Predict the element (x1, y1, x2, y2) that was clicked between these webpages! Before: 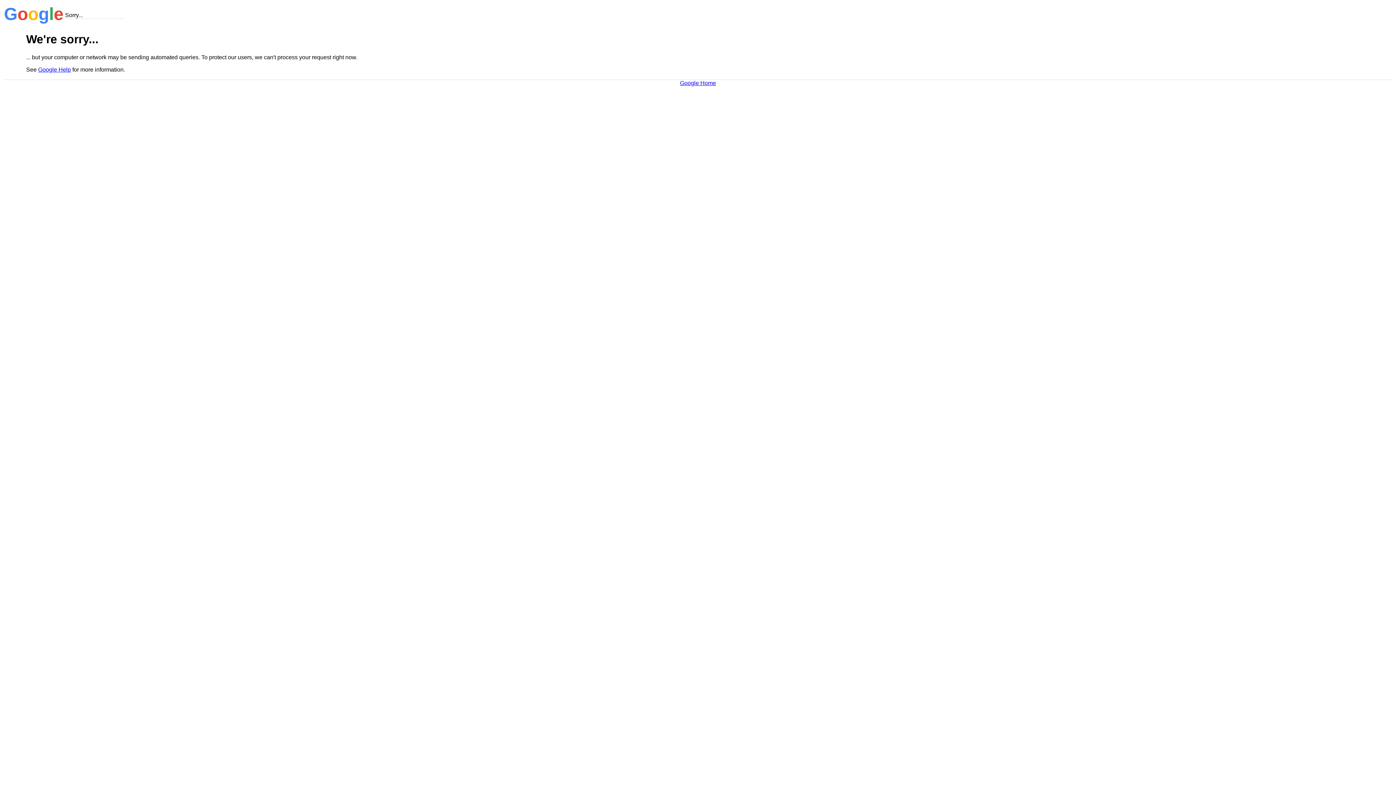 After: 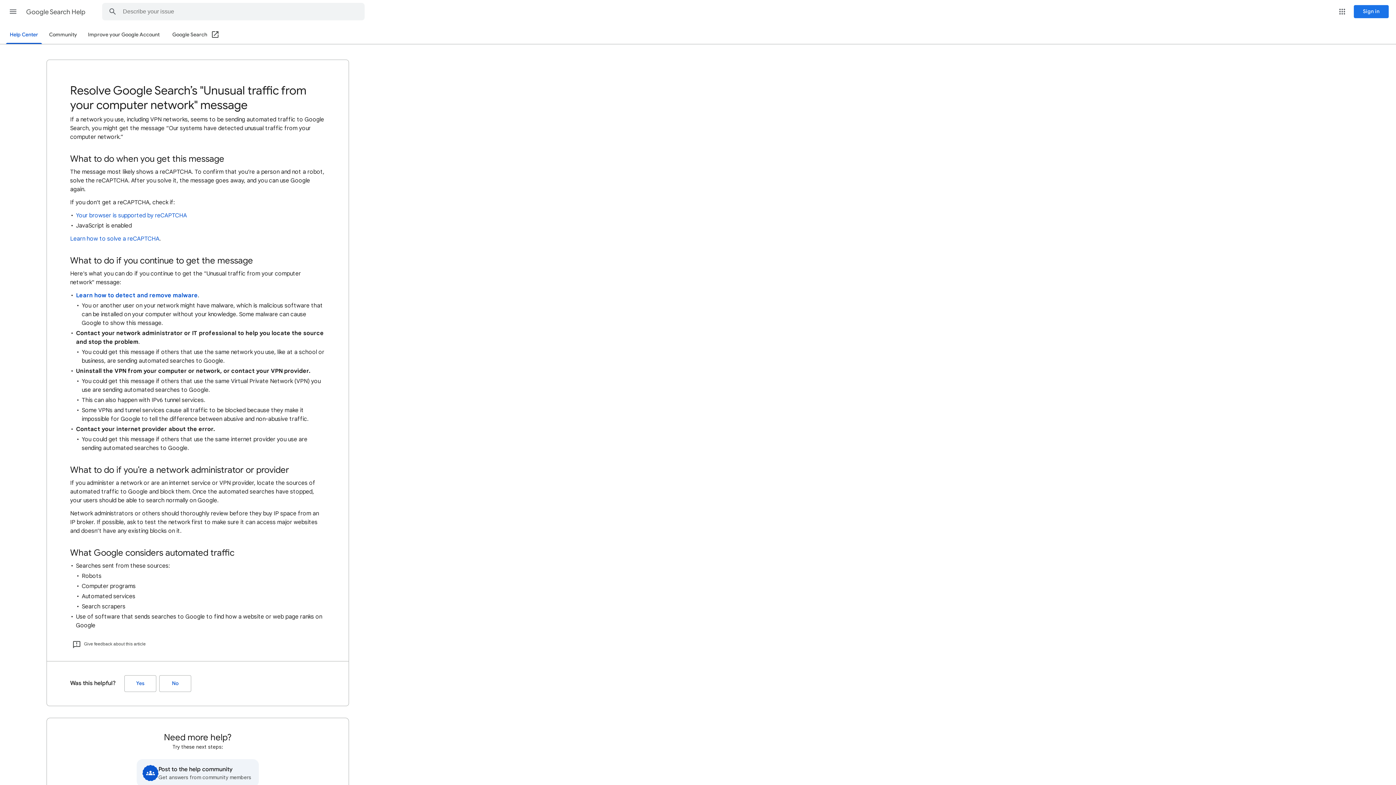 Action: label: Google Help bbox: (38, 66, 70, 72)